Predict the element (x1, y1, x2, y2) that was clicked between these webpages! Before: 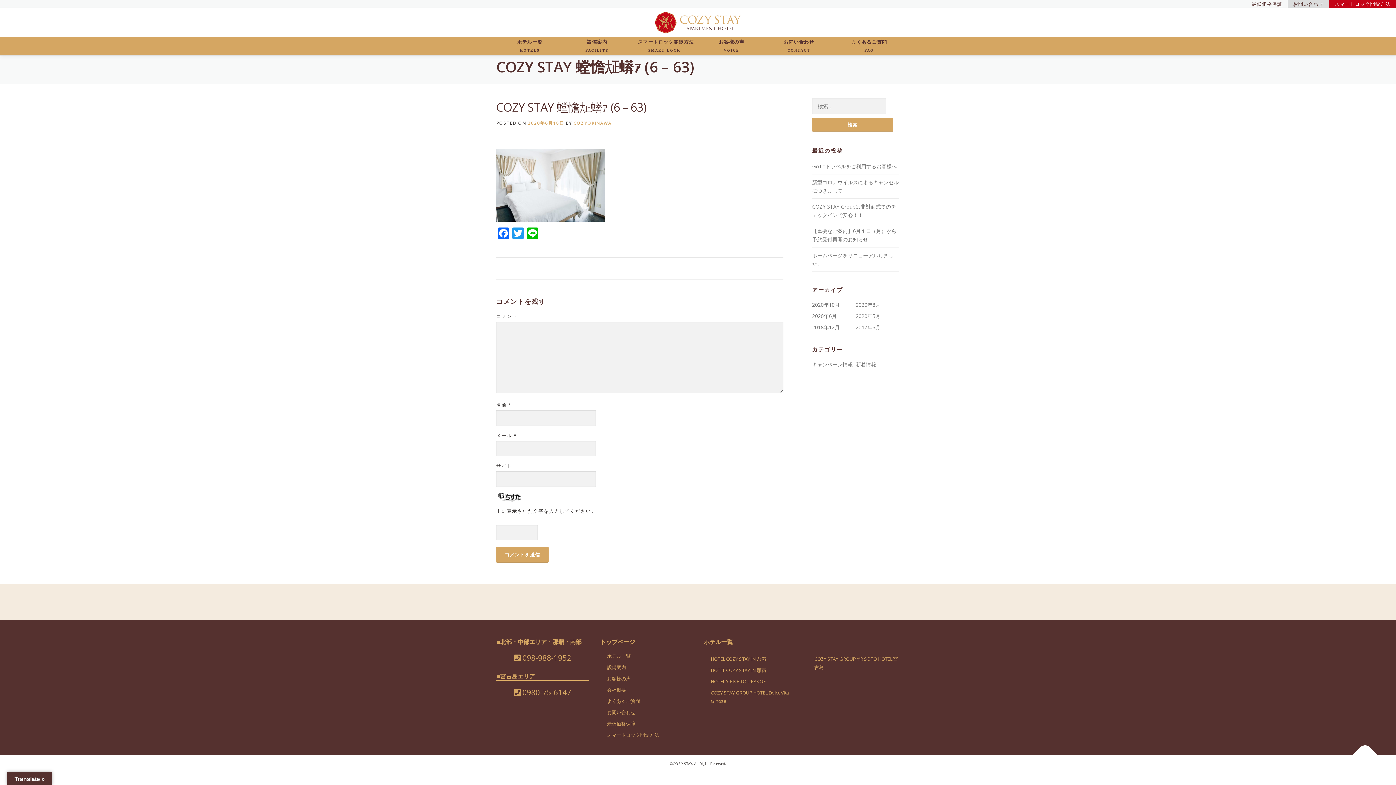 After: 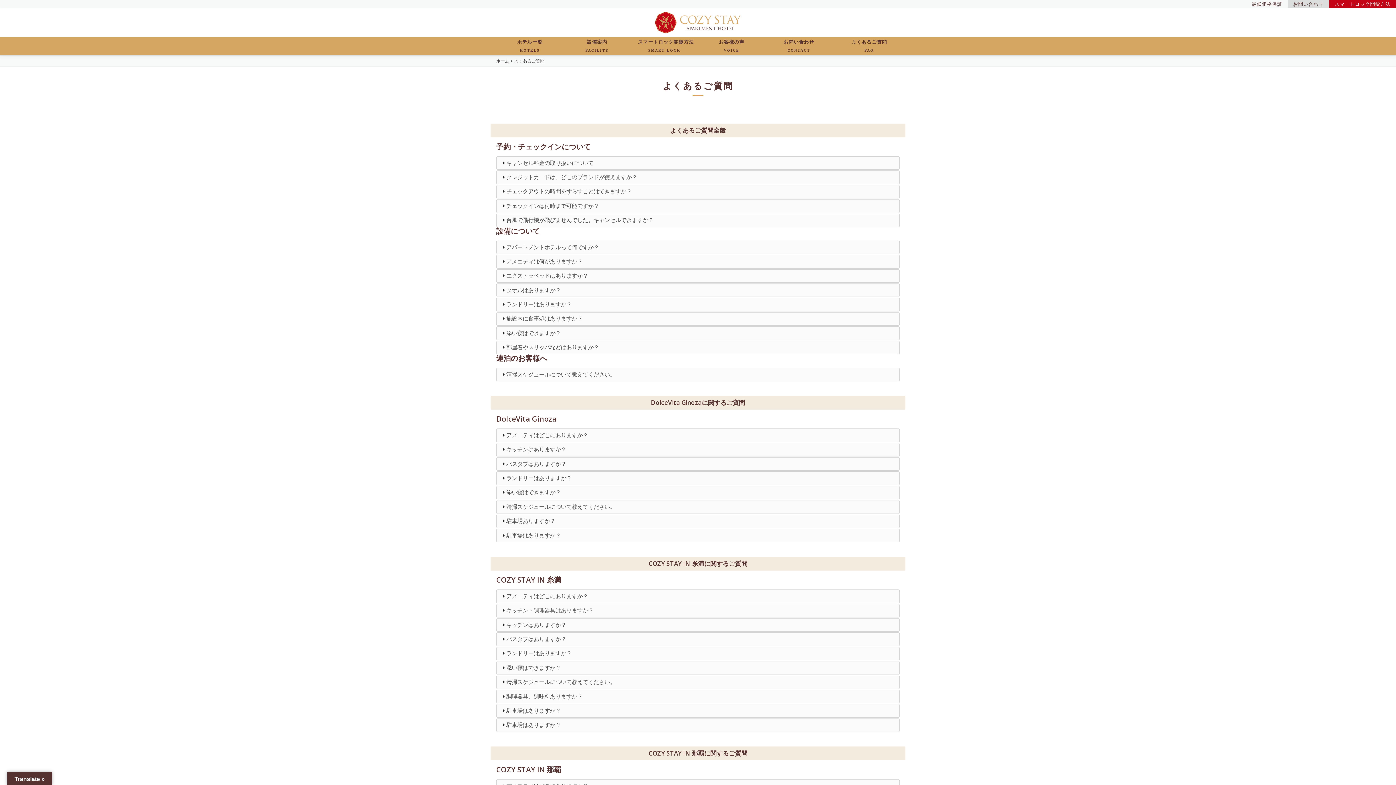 Action: label: よくあるご質問 bbox: (607, 698, 640, 704)